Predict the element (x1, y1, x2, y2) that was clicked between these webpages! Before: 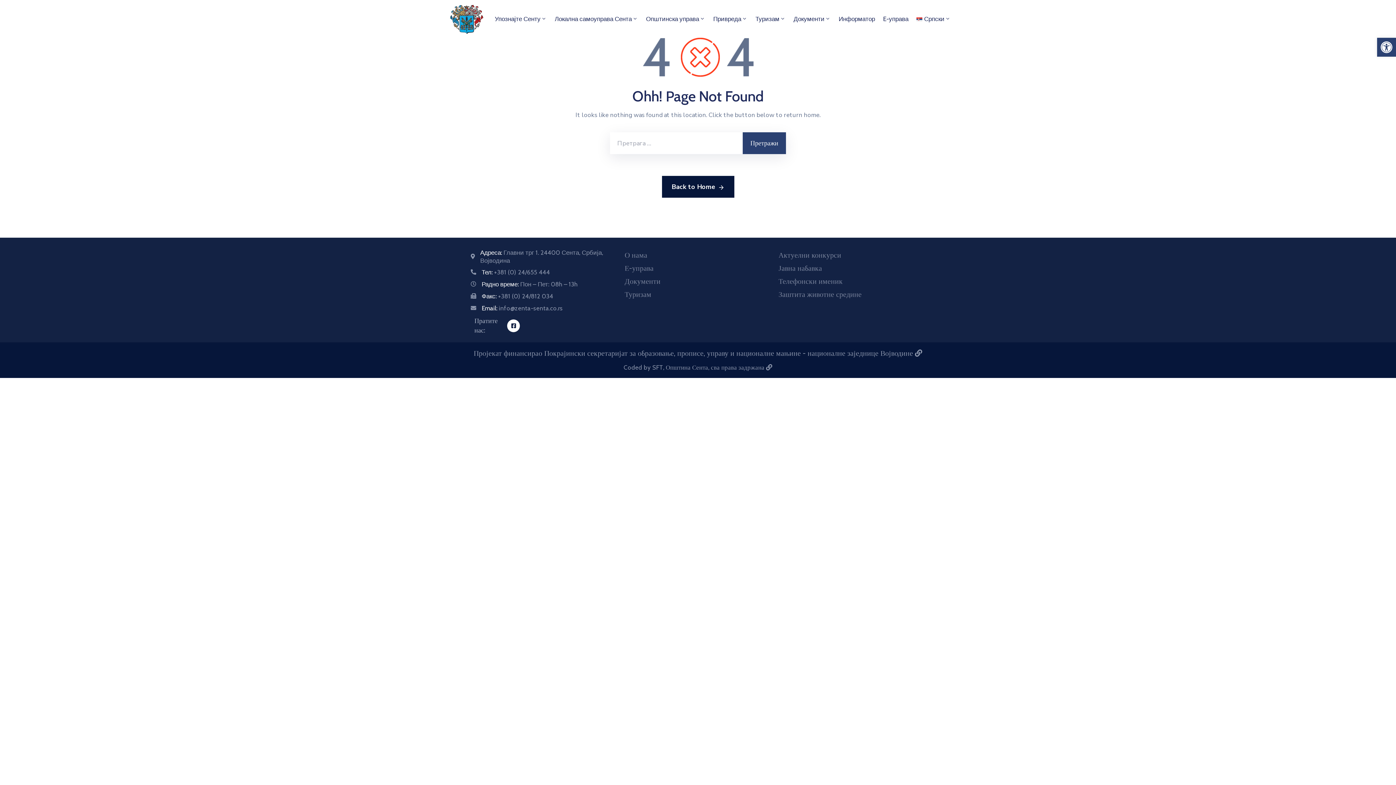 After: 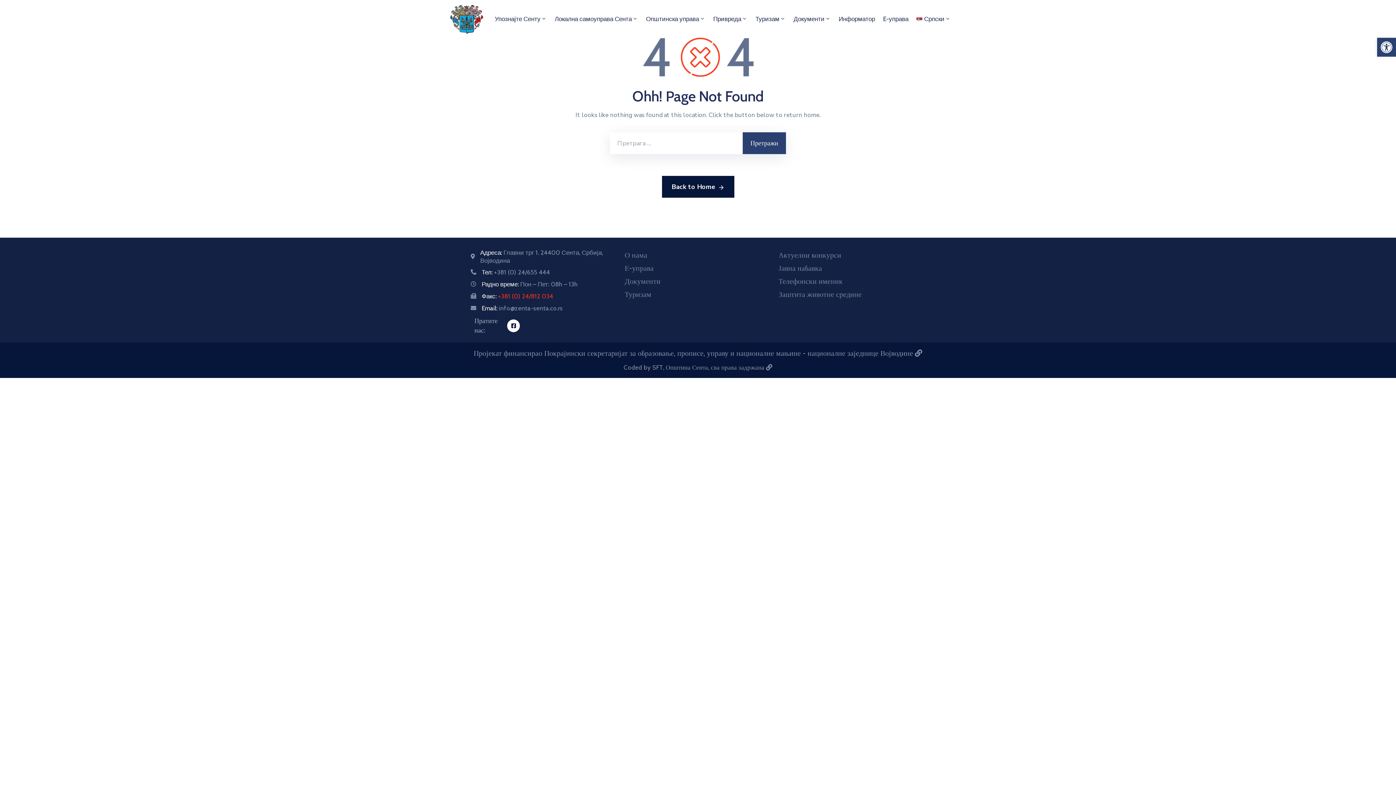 Action: label: Факс: +381 (0) 24/812 034 bbox: (481, 292, 553, 300)